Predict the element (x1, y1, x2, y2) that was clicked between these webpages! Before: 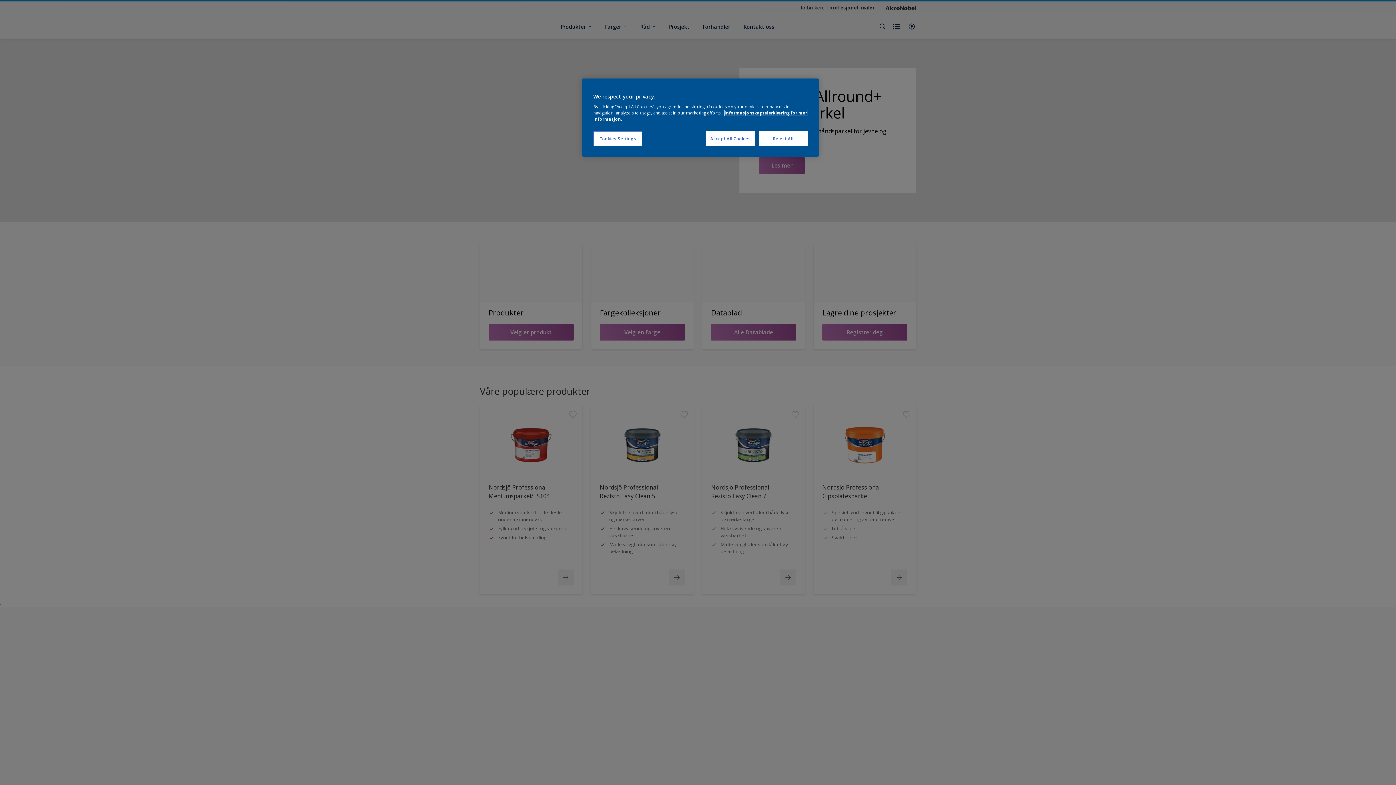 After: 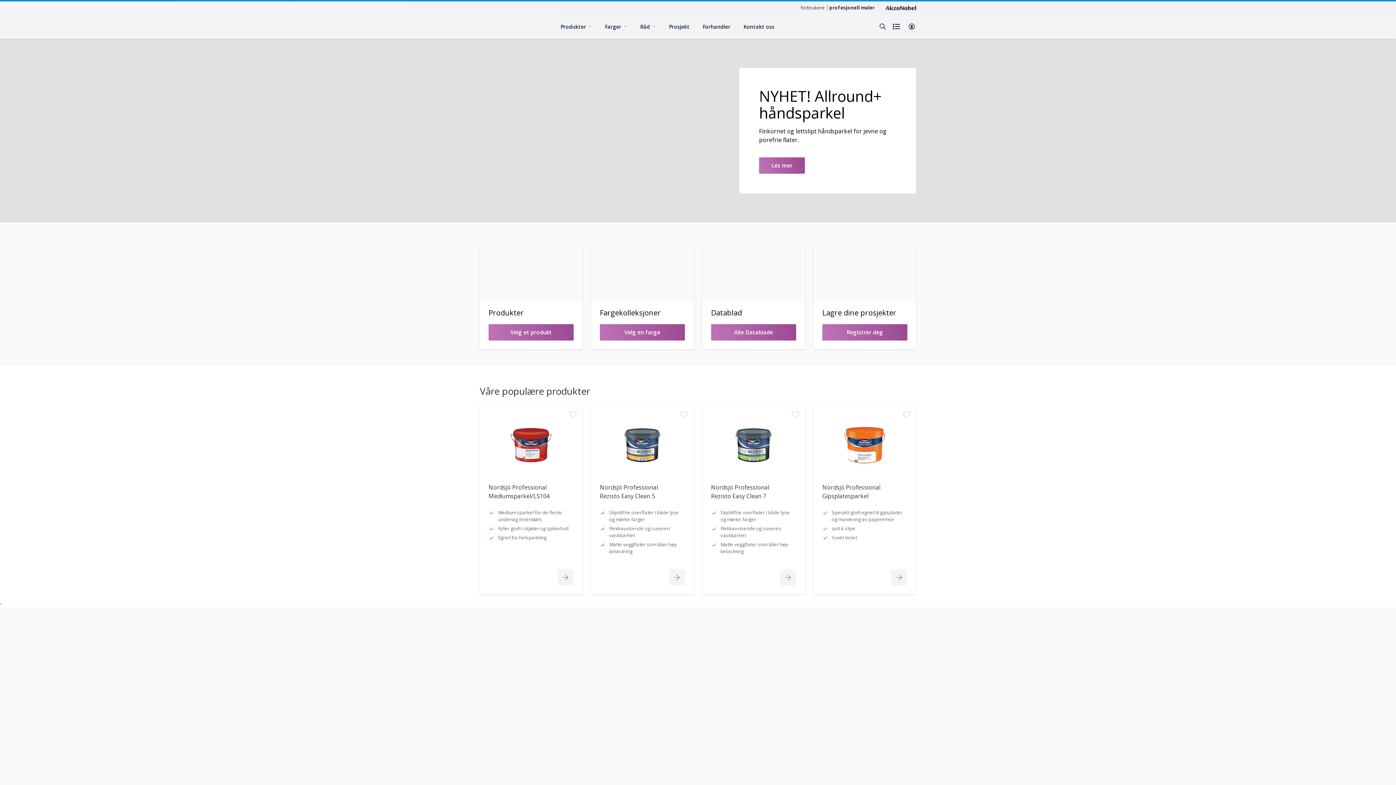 Action: label: Accept All Cookies bbox: (706, 131, 755, 146)